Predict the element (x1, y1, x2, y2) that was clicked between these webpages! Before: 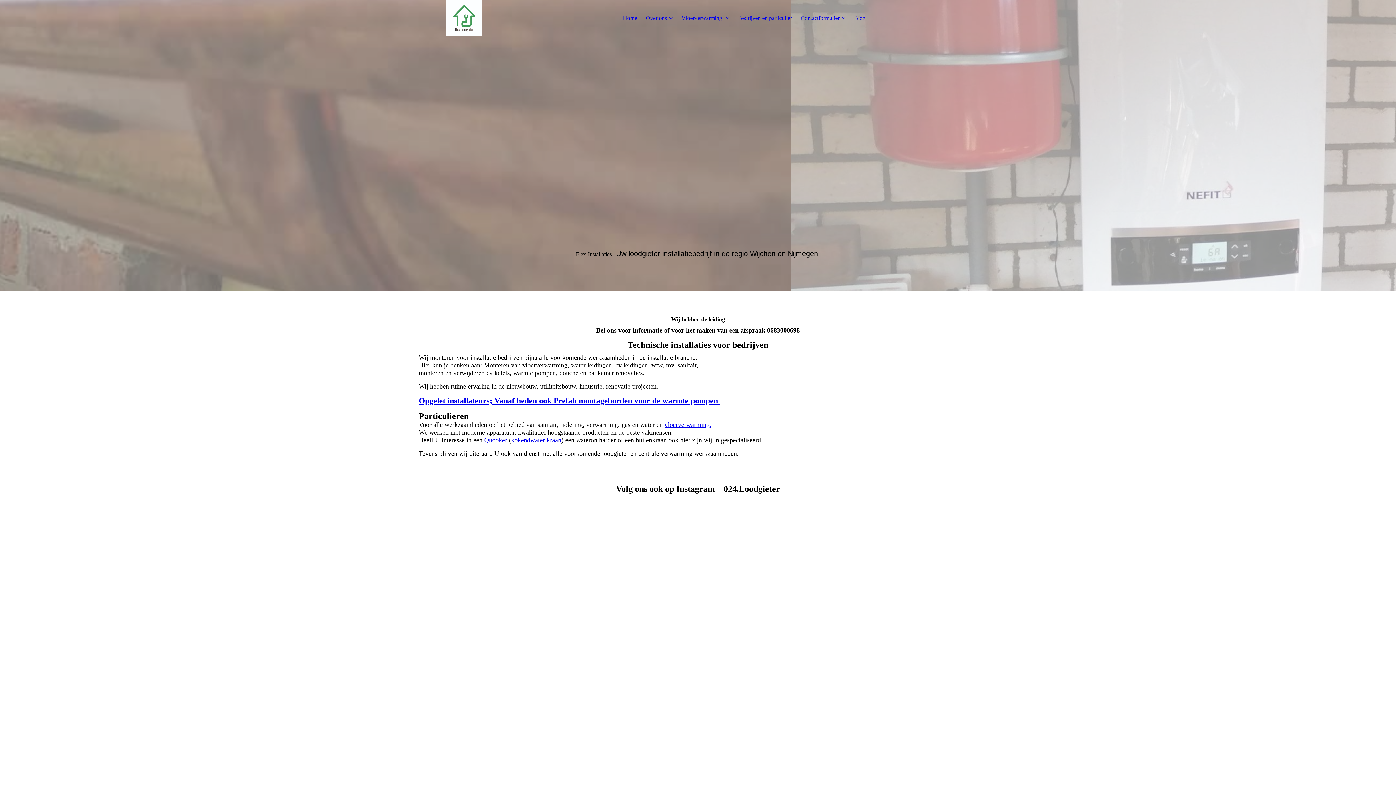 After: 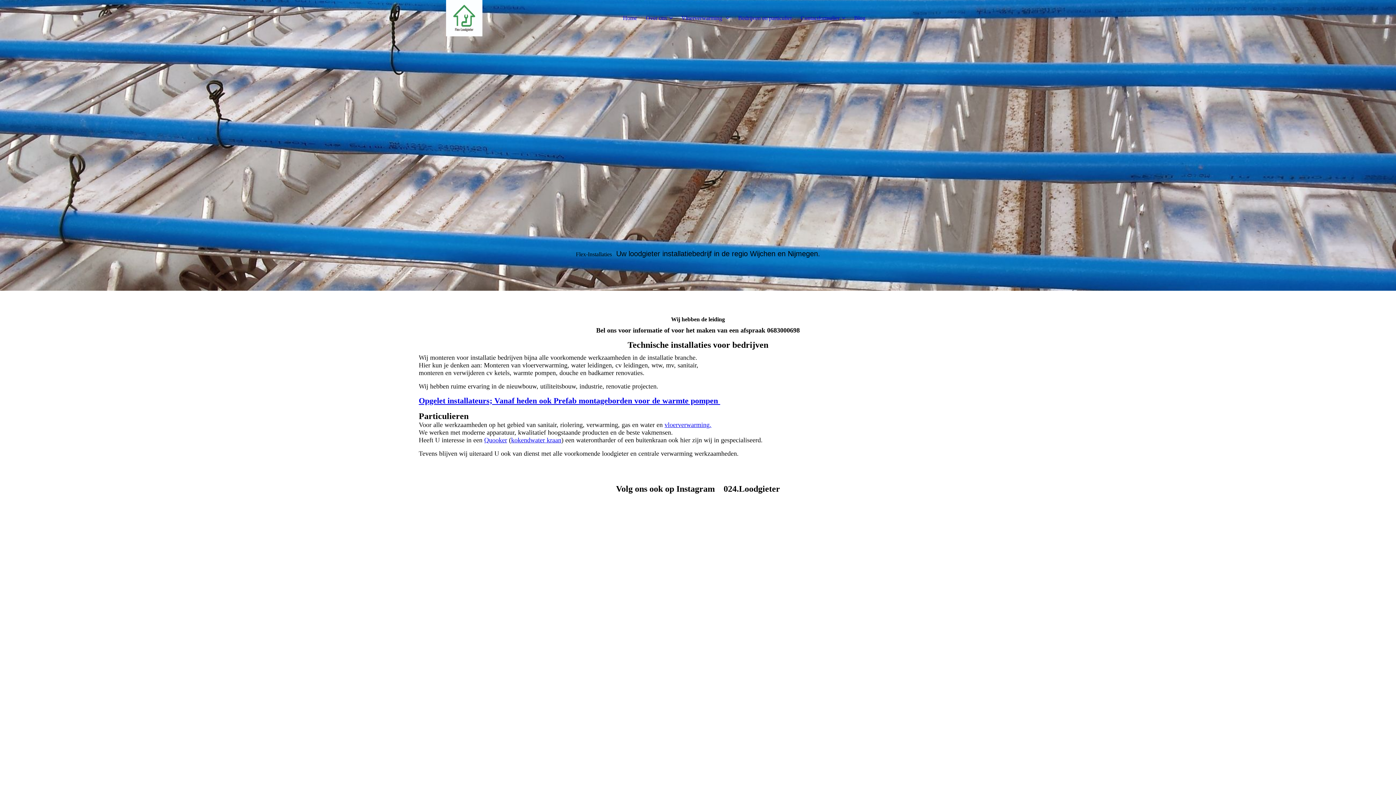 Action: label: ooker bbox: (492, 436, 507, 444)